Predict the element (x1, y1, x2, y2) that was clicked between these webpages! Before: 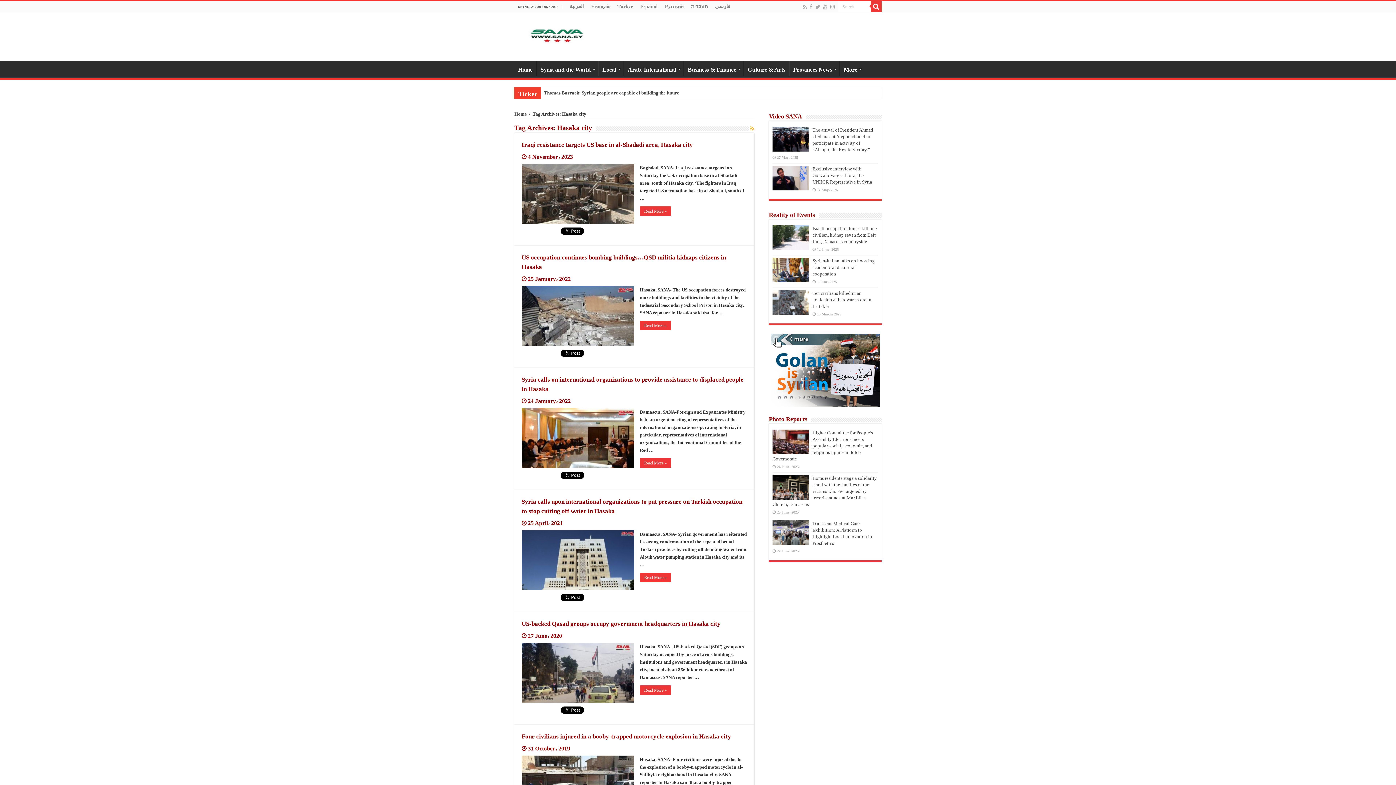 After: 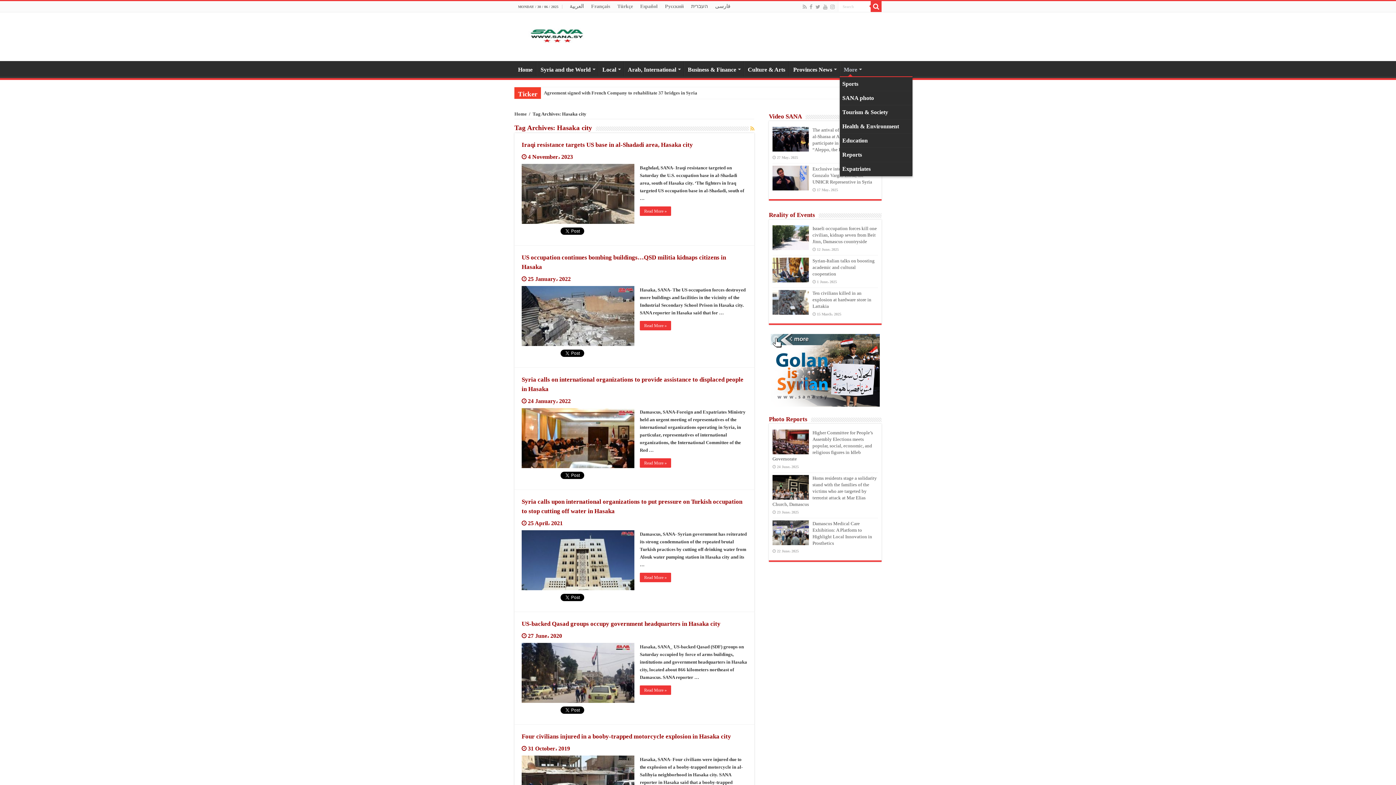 Action: bbox: (840, 61, 864, 76) label: More